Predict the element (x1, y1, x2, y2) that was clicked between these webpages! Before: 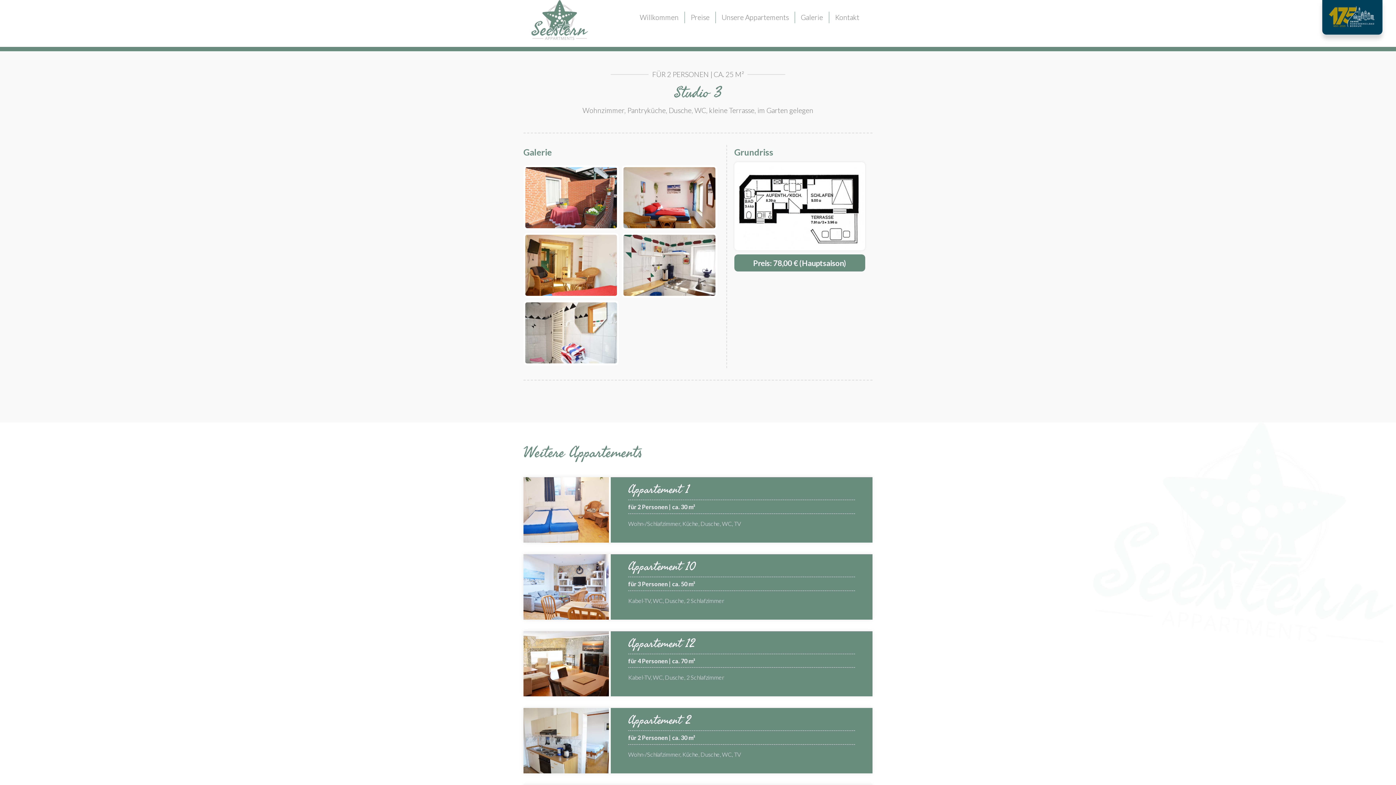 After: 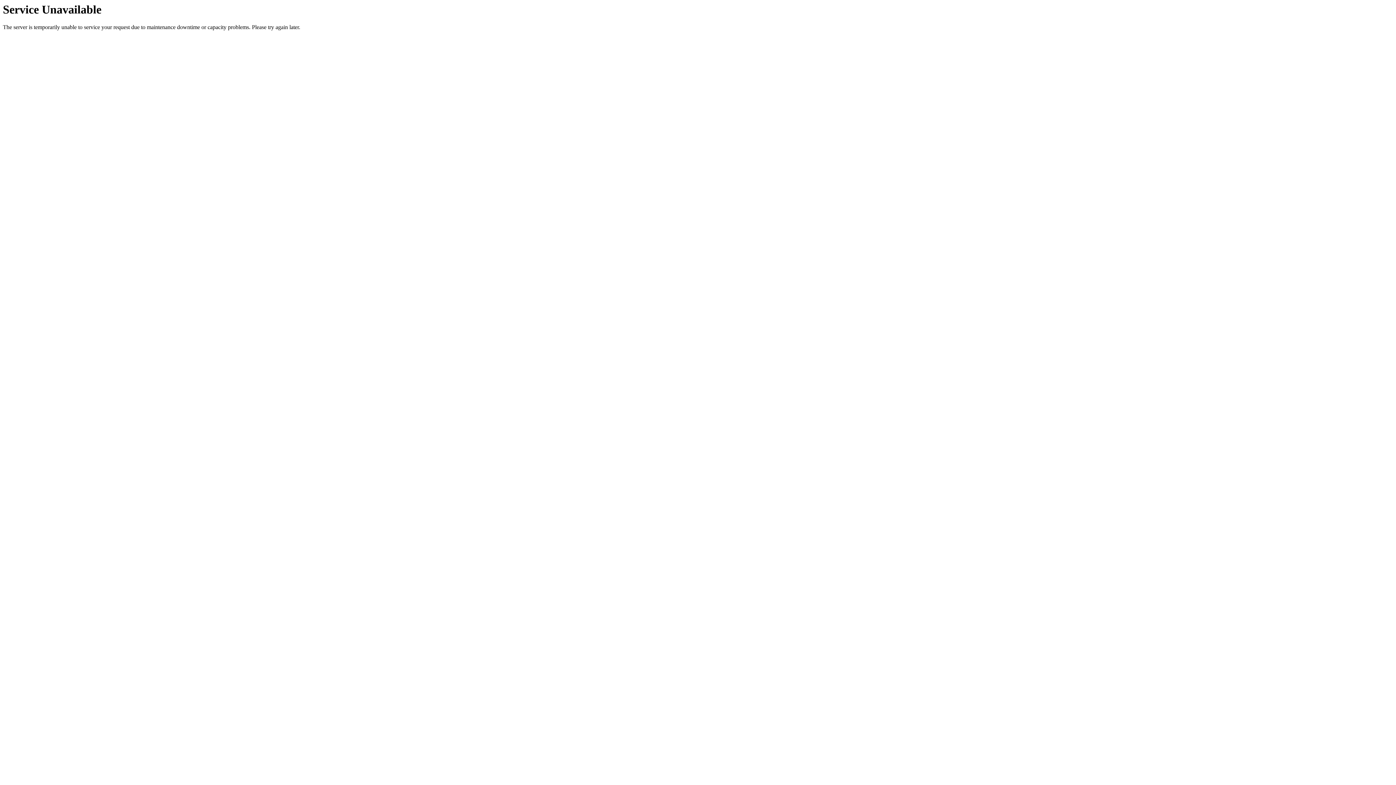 Action: label: Kontakt bbox: (835, 11, 859, 23)